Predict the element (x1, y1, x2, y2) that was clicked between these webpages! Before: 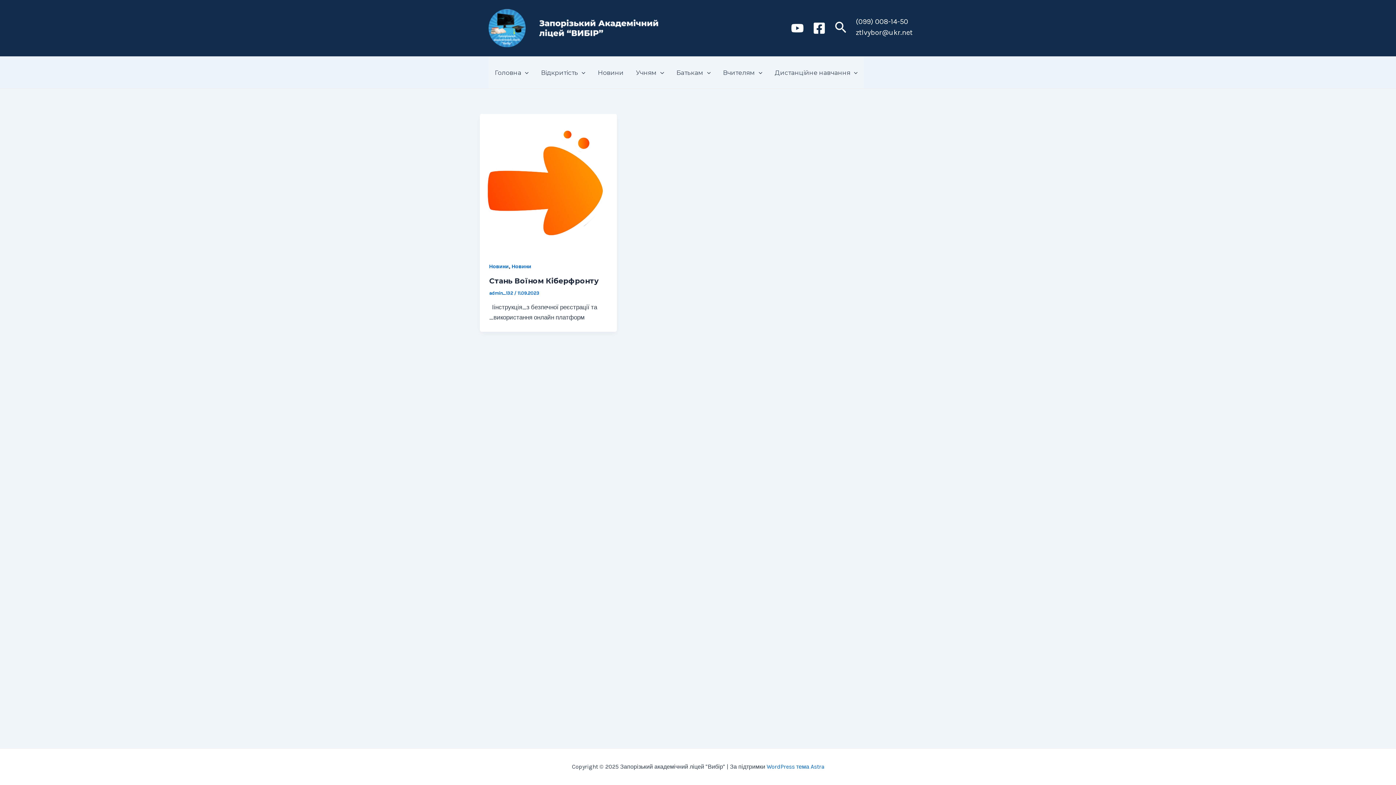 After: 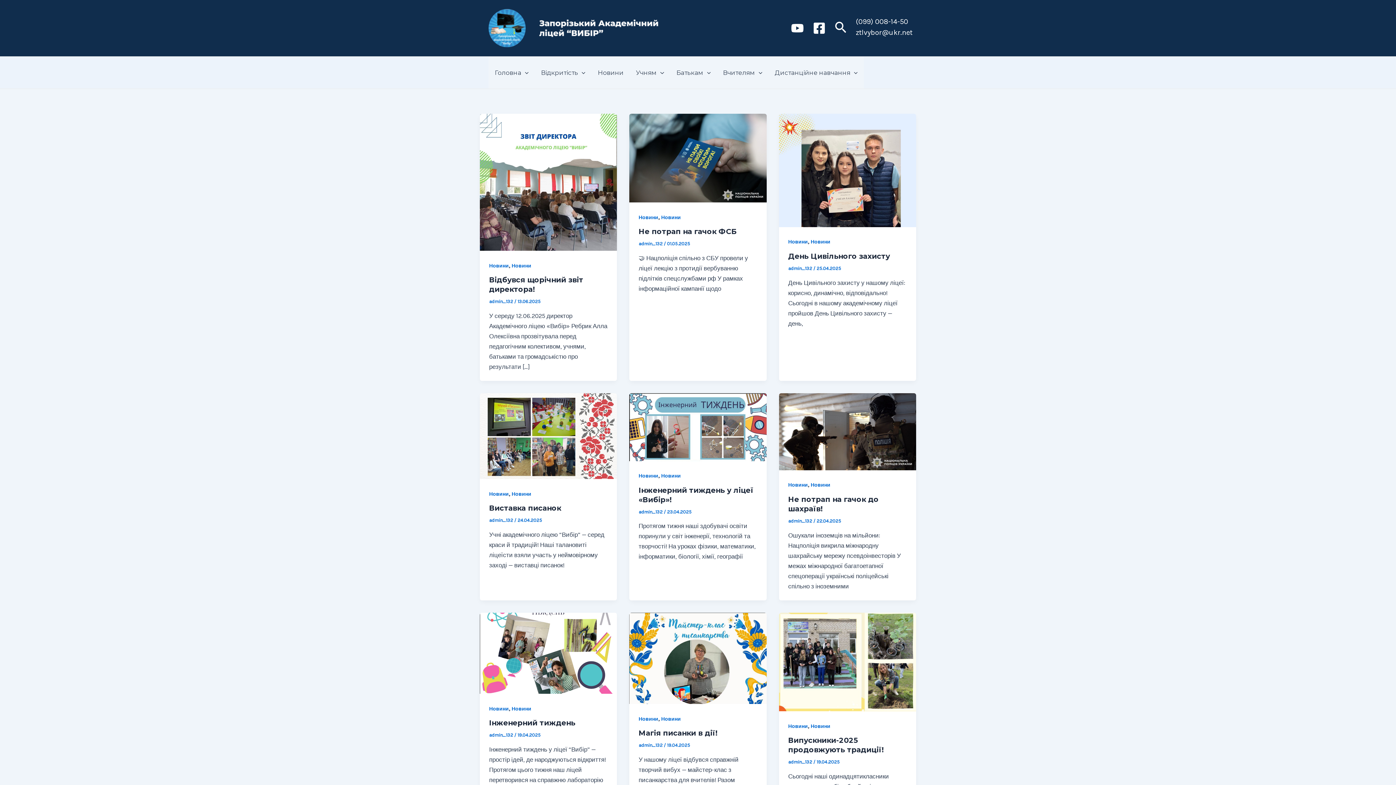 Action: label: Новини bbox: (511, 263, 531, 269)